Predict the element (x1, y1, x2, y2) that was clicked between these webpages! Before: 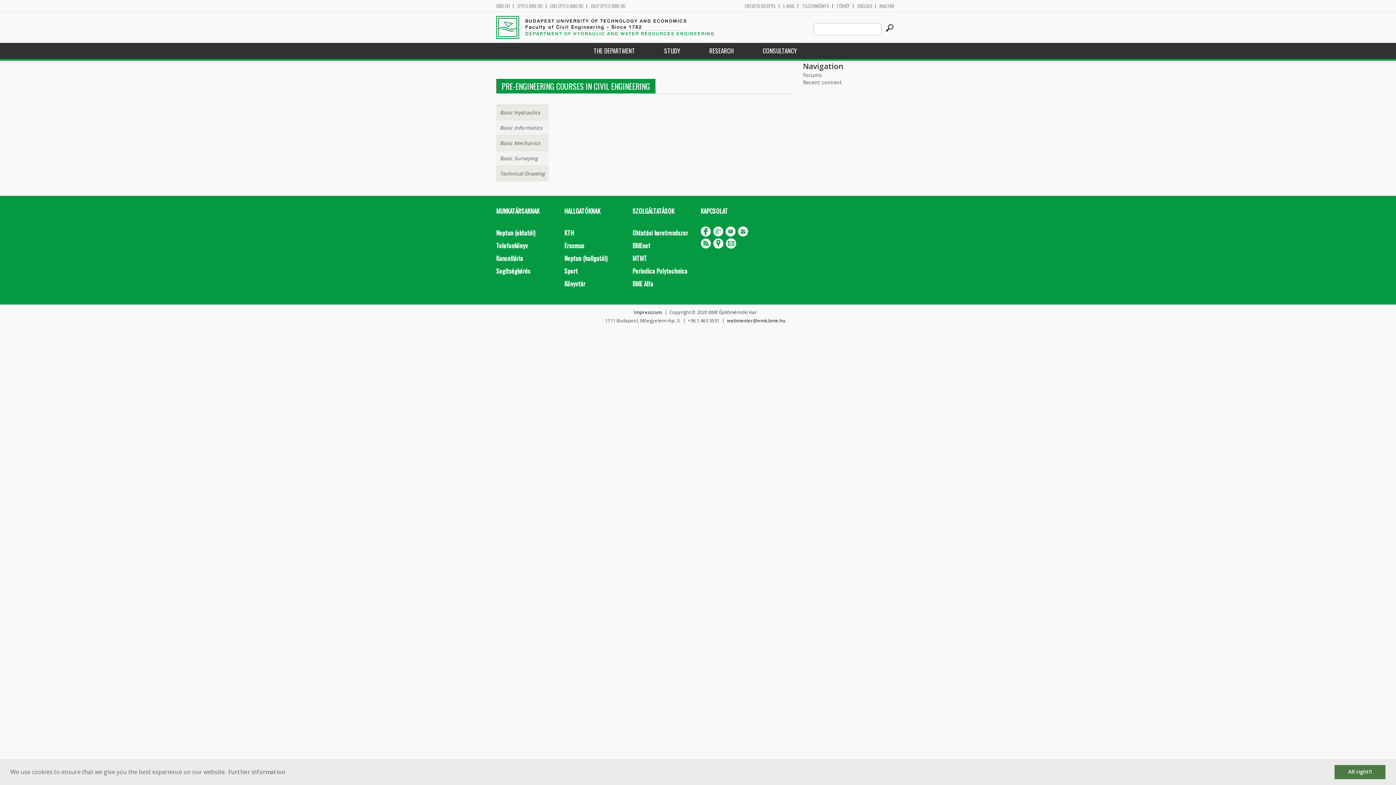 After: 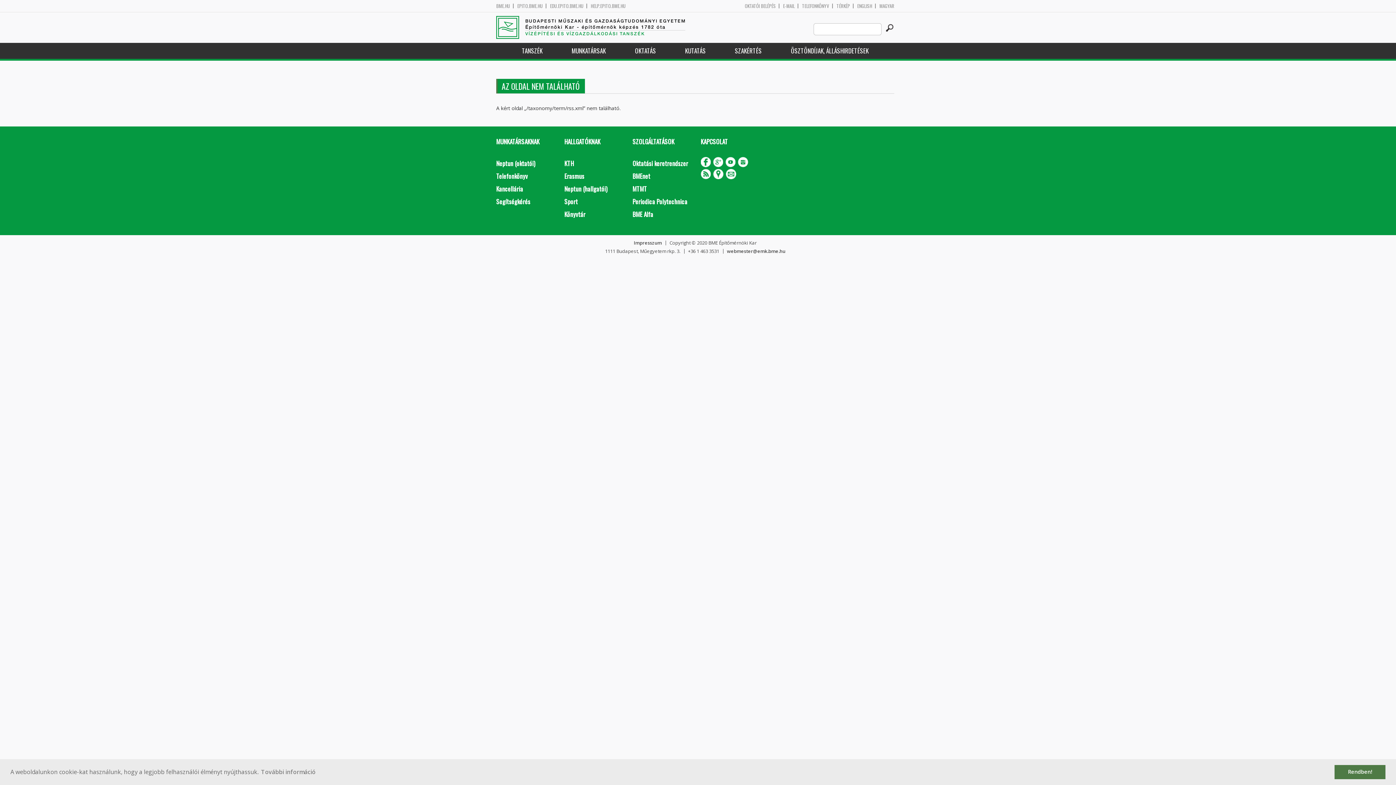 Action: bbox: (700, 238, 710, 248)